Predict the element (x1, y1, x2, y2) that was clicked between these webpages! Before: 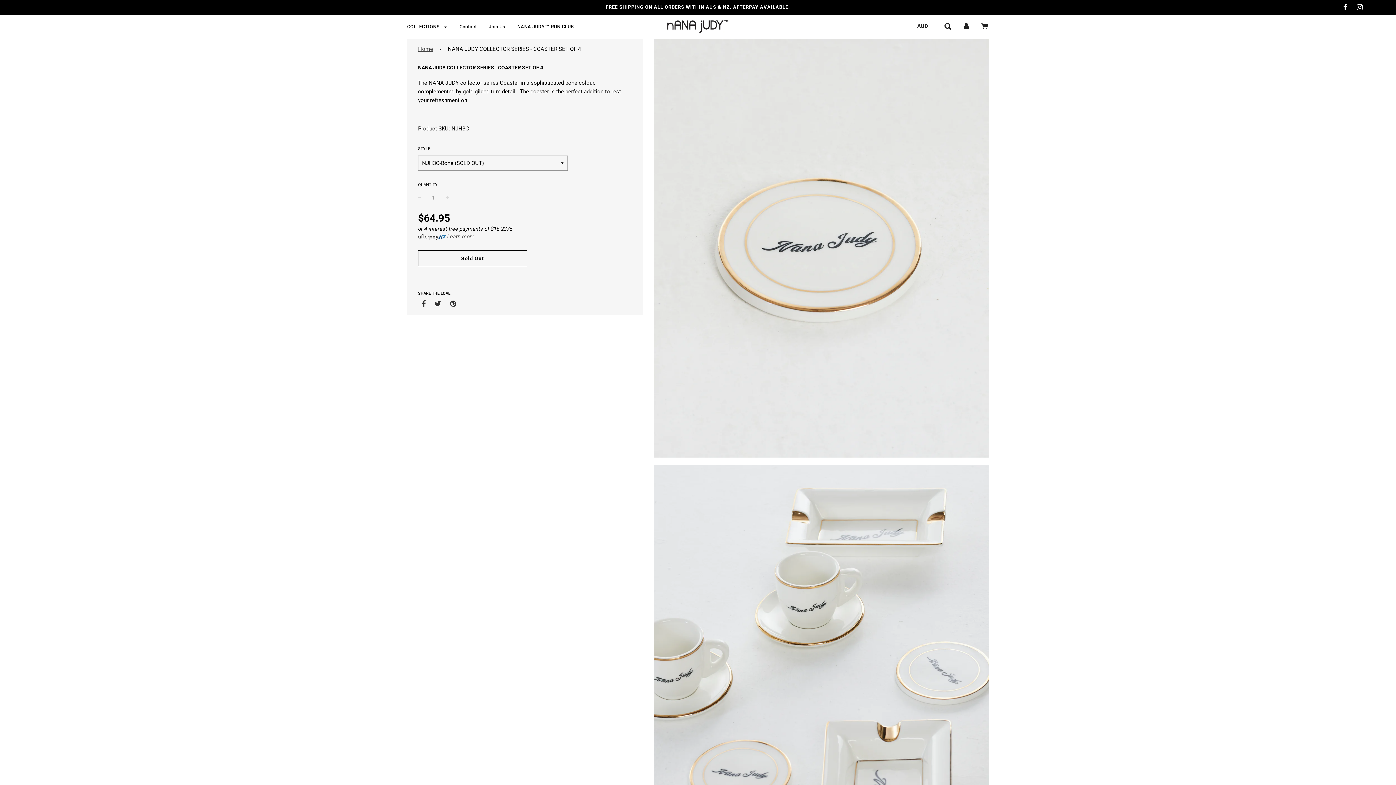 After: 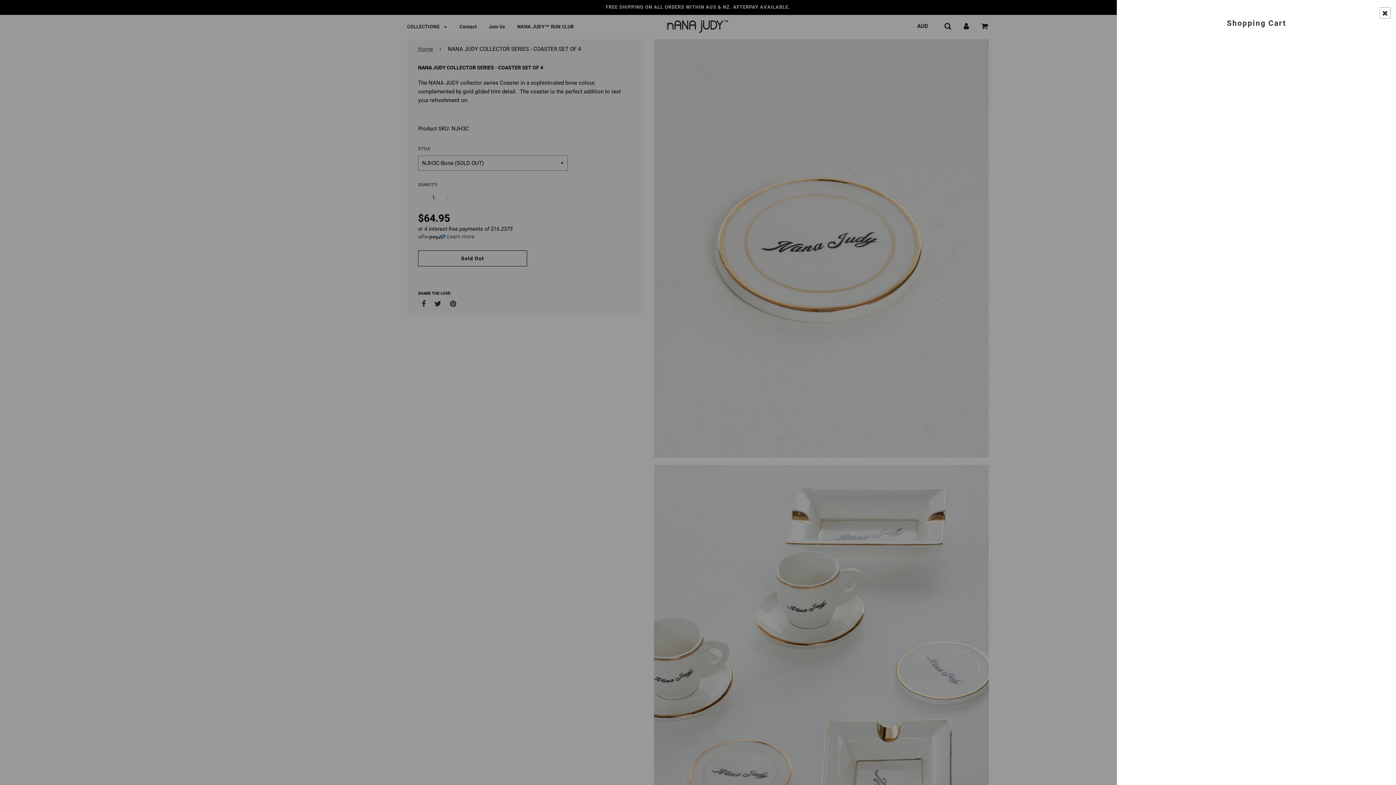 Action: bbox: (981, 21, 988, 30)